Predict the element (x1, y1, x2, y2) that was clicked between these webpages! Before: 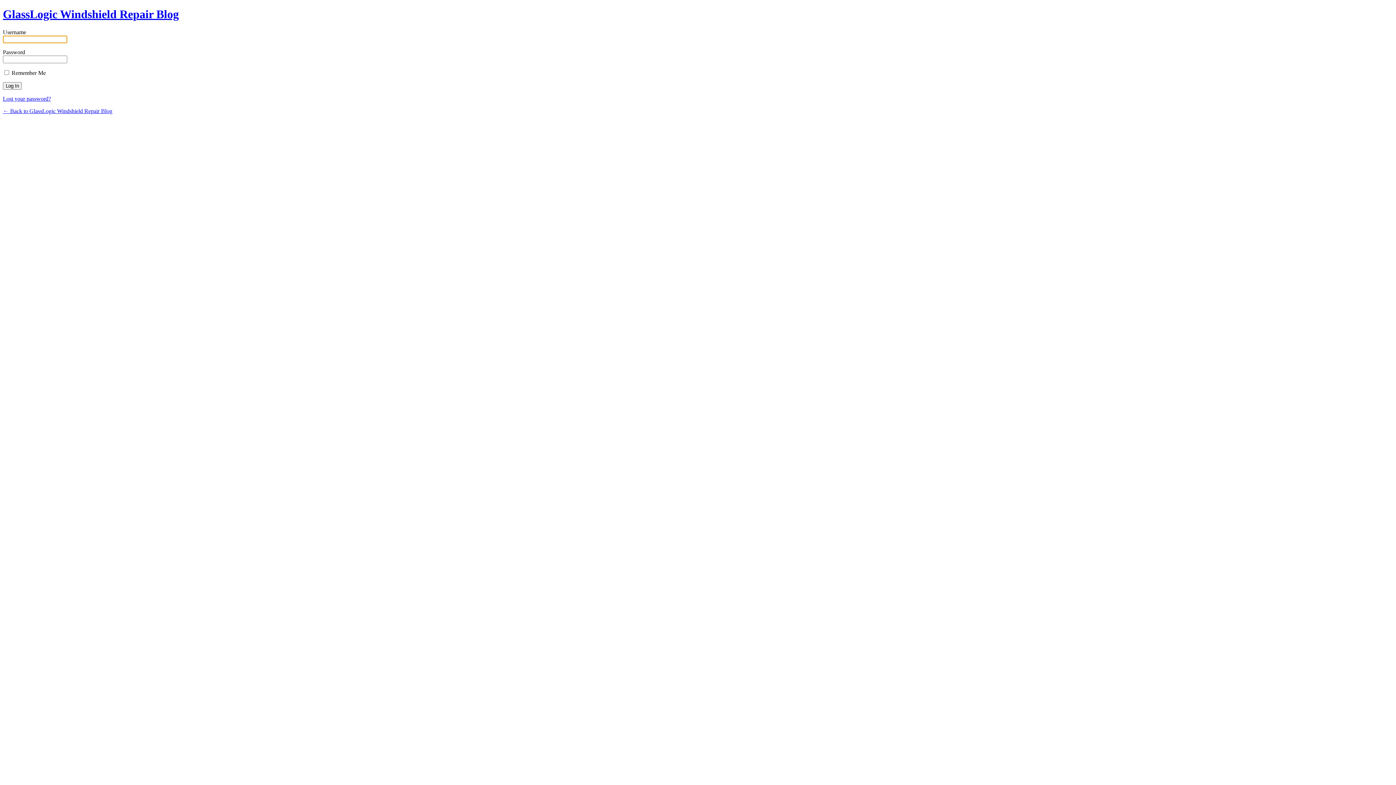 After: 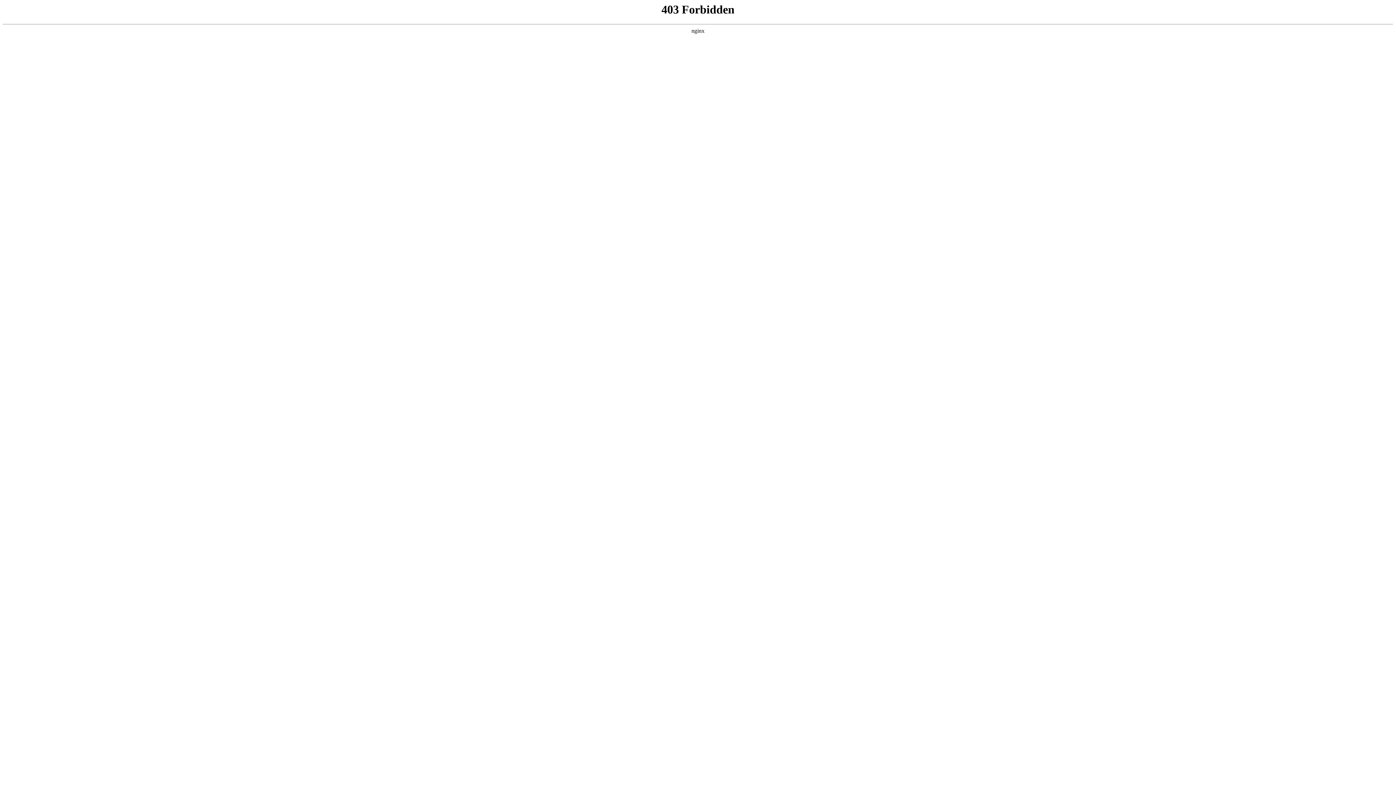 Action: bbox: (2, 7, 178, 20) label: GlassLogic Windshield Repair Blog